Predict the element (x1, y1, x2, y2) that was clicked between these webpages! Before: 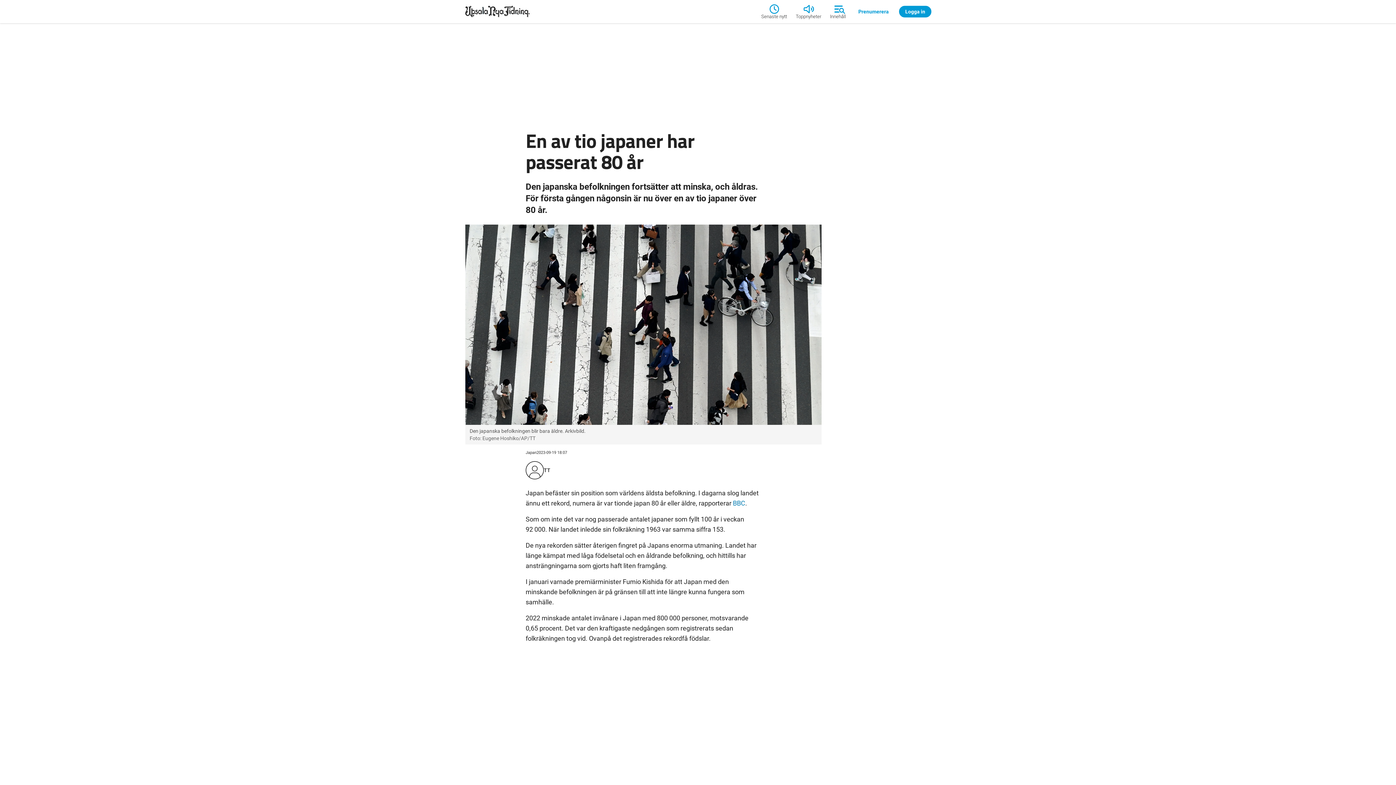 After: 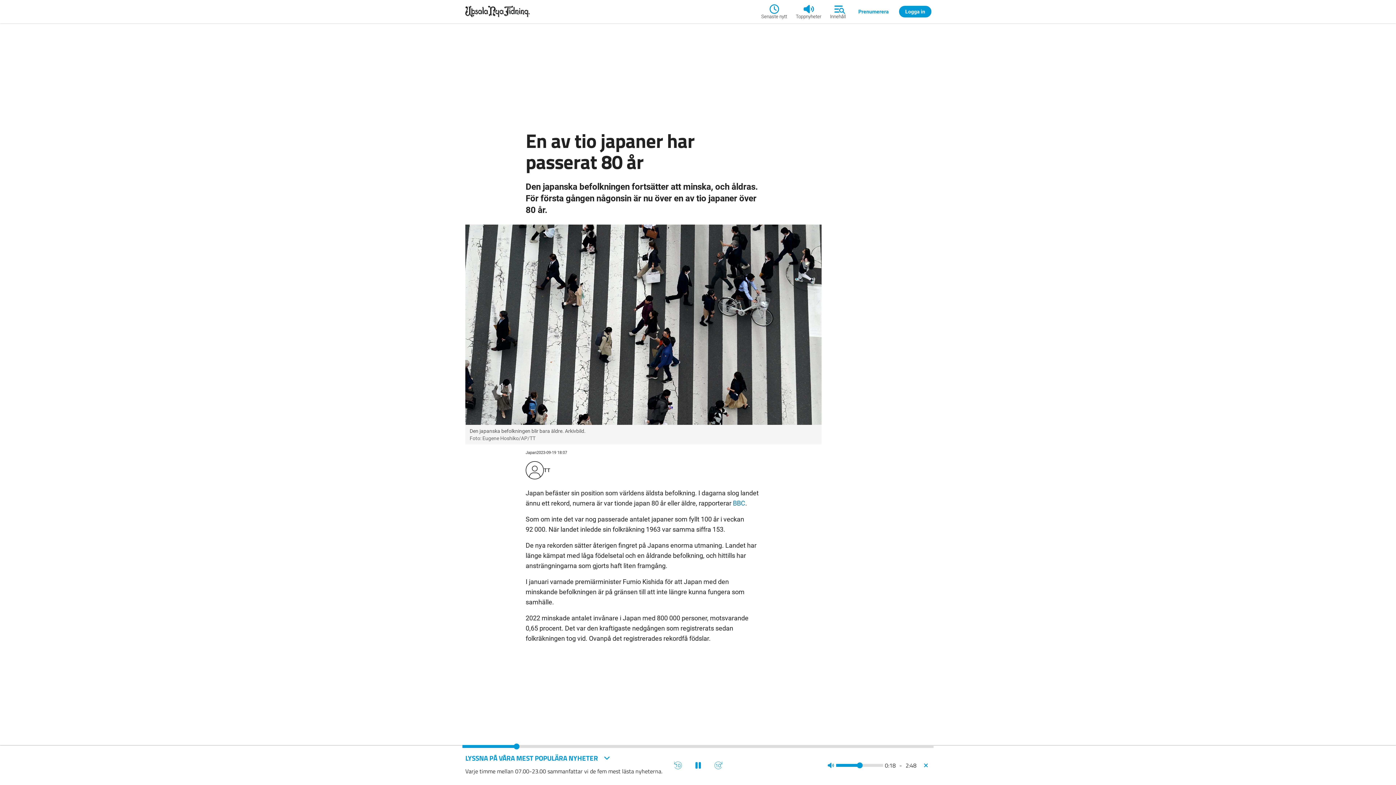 Action: bbox: (791, 2, 825, 20) label: Toppnyheter